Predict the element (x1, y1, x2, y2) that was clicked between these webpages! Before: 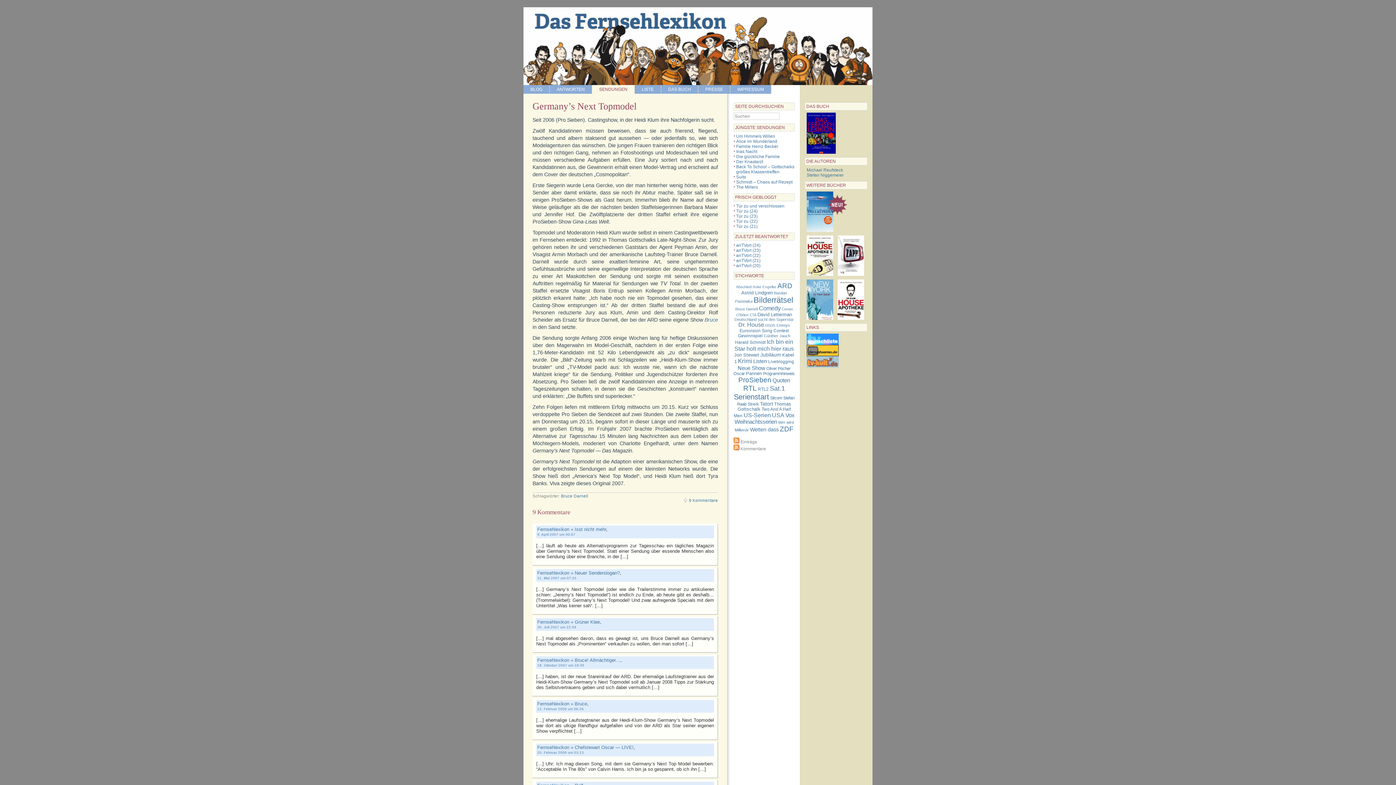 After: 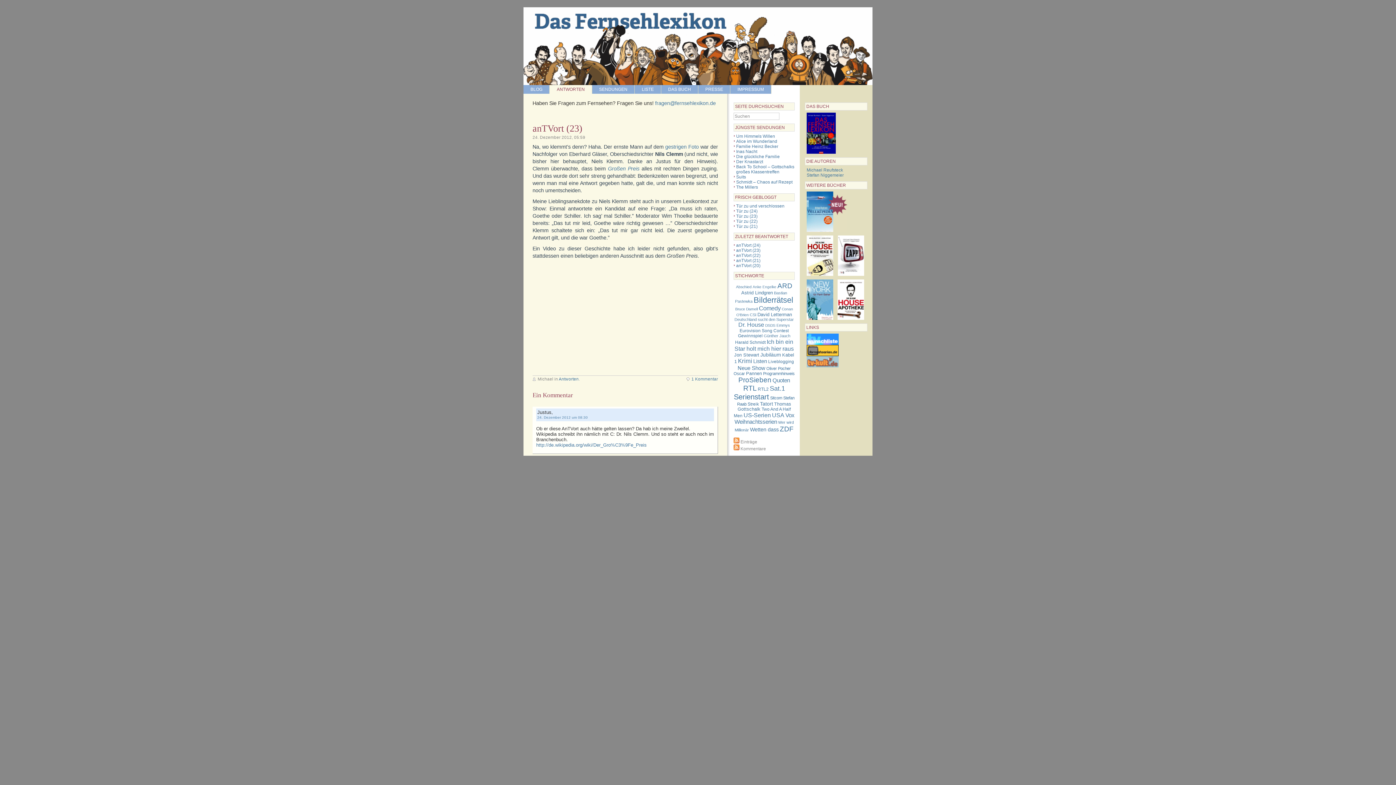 Action: label: anTVort (23) bbox: (736, 248, 760, 253)